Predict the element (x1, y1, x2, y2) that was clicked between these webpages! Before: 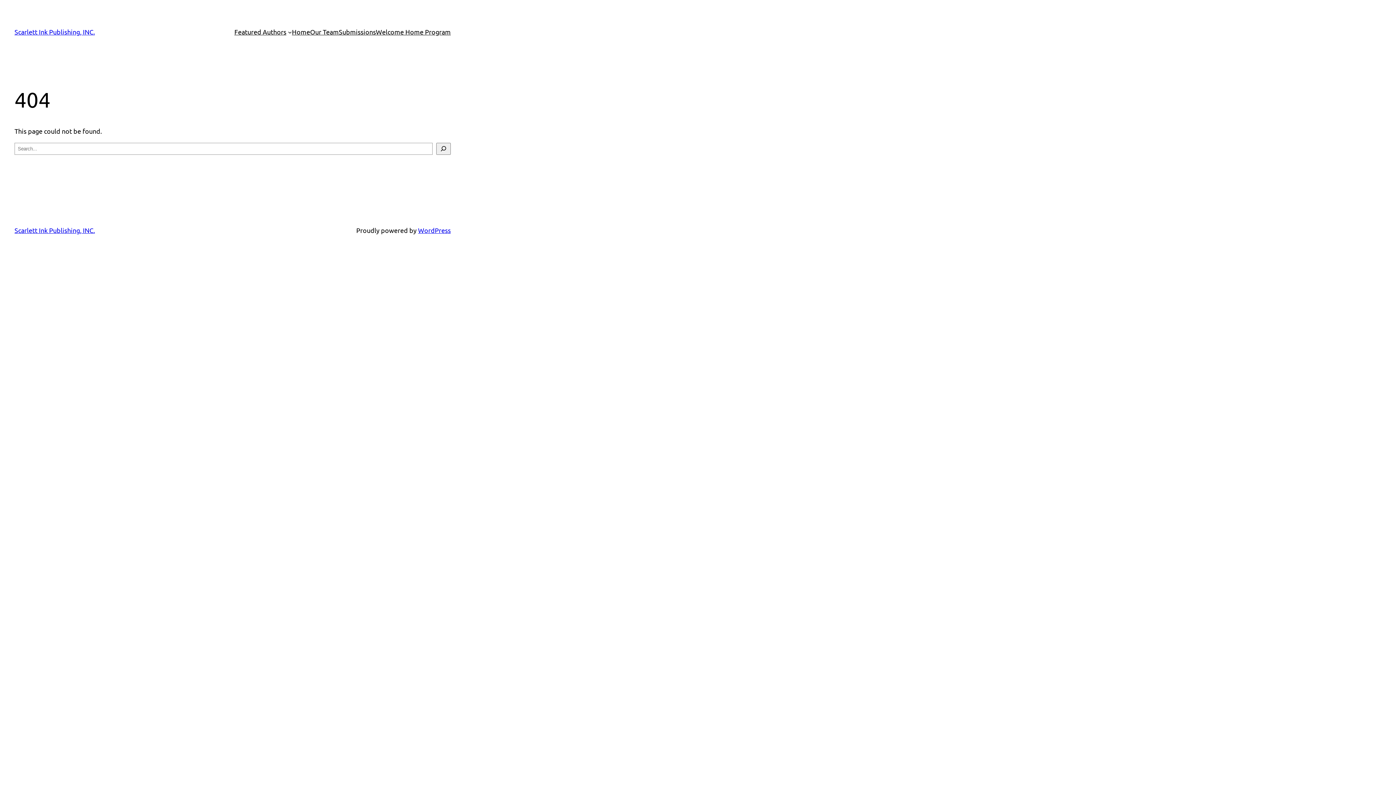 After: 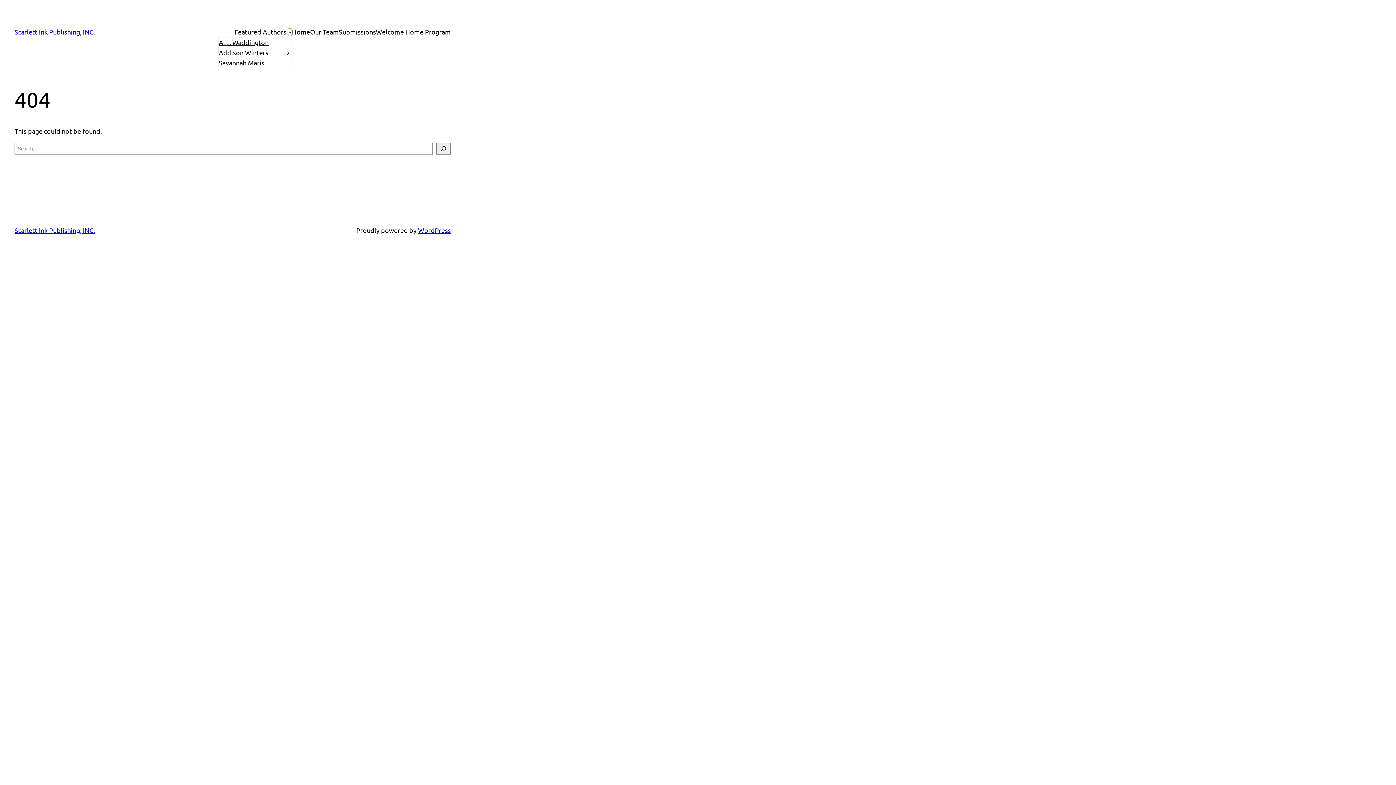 Action: label: Featured Authors submenu bbox: (288, 30, 292, 33)